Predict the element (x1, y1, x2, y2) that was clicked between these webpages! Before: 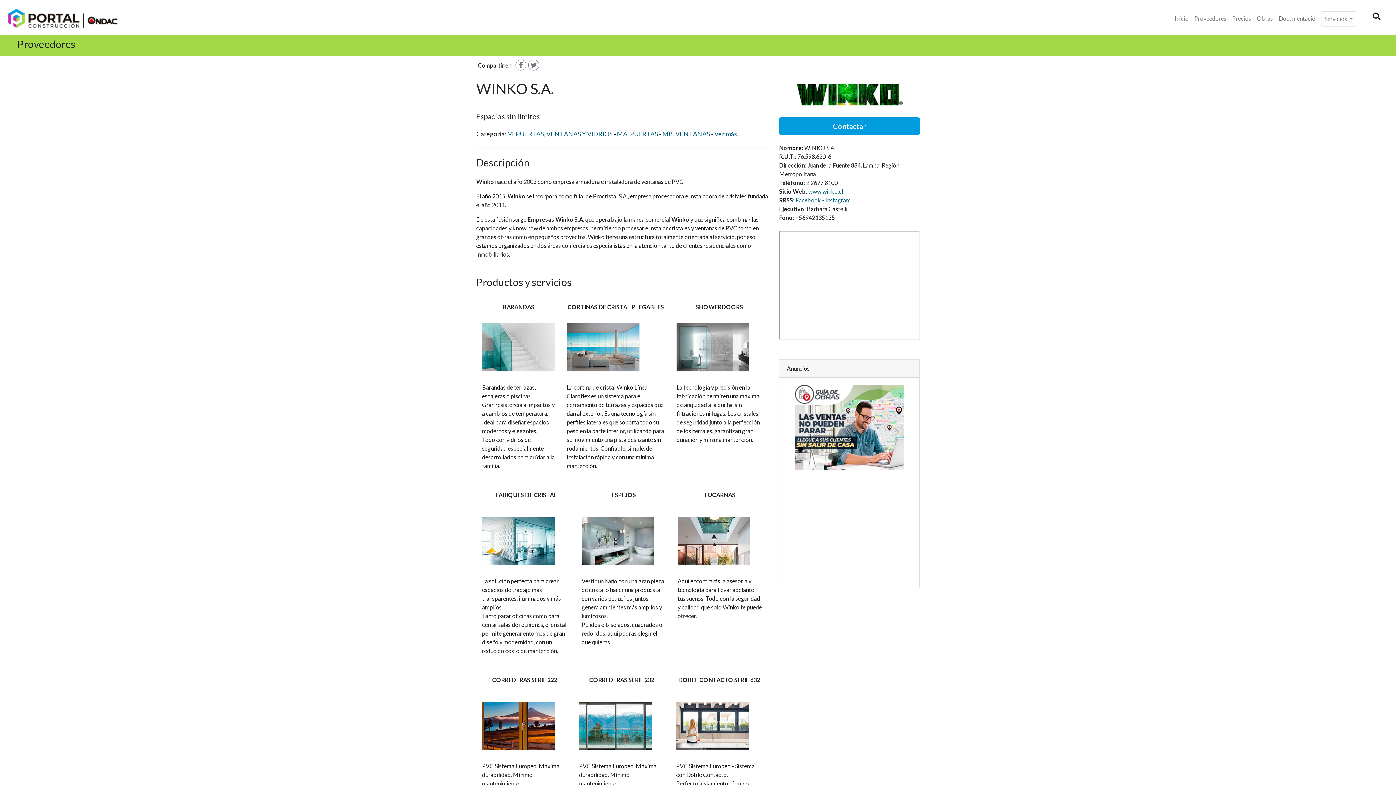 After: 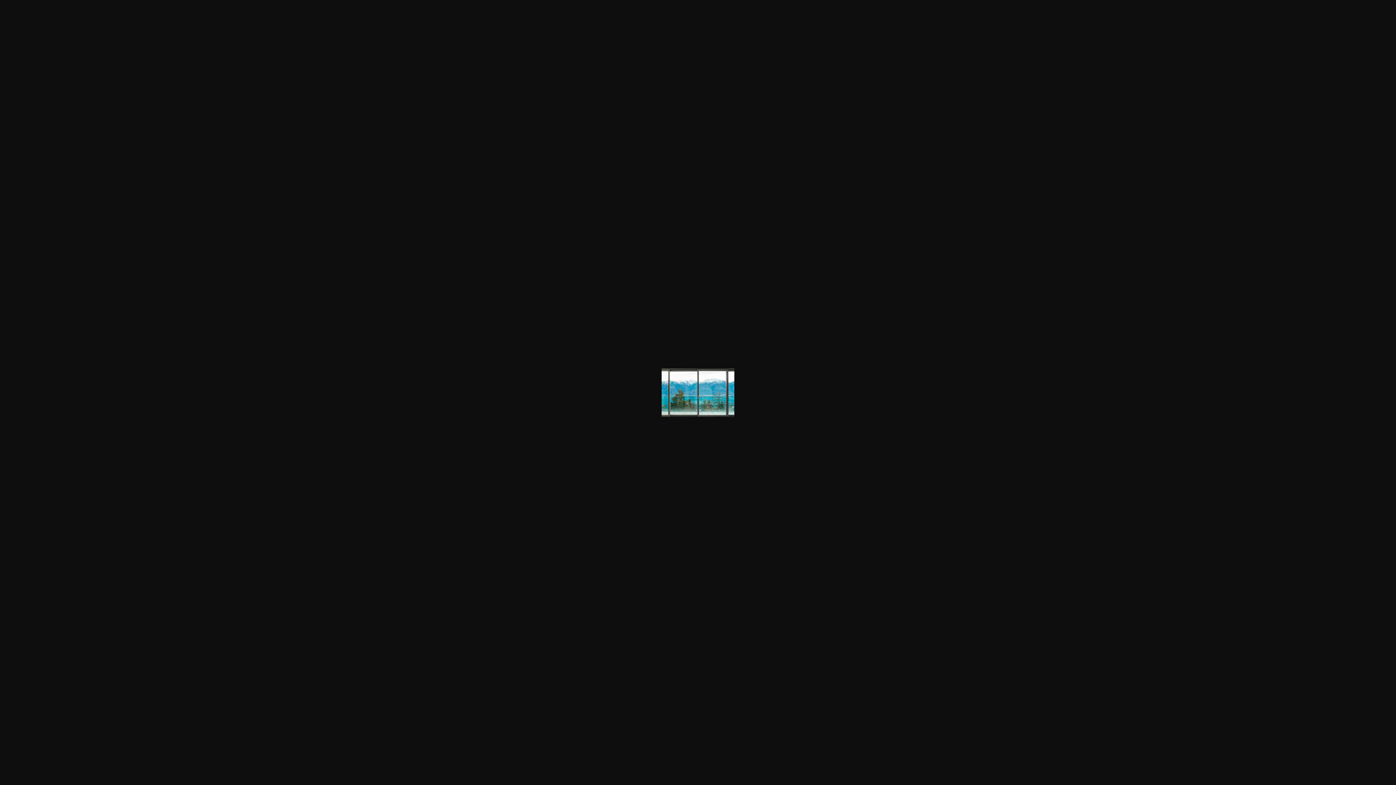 Action: bbox: (579, 722, 652, 728)